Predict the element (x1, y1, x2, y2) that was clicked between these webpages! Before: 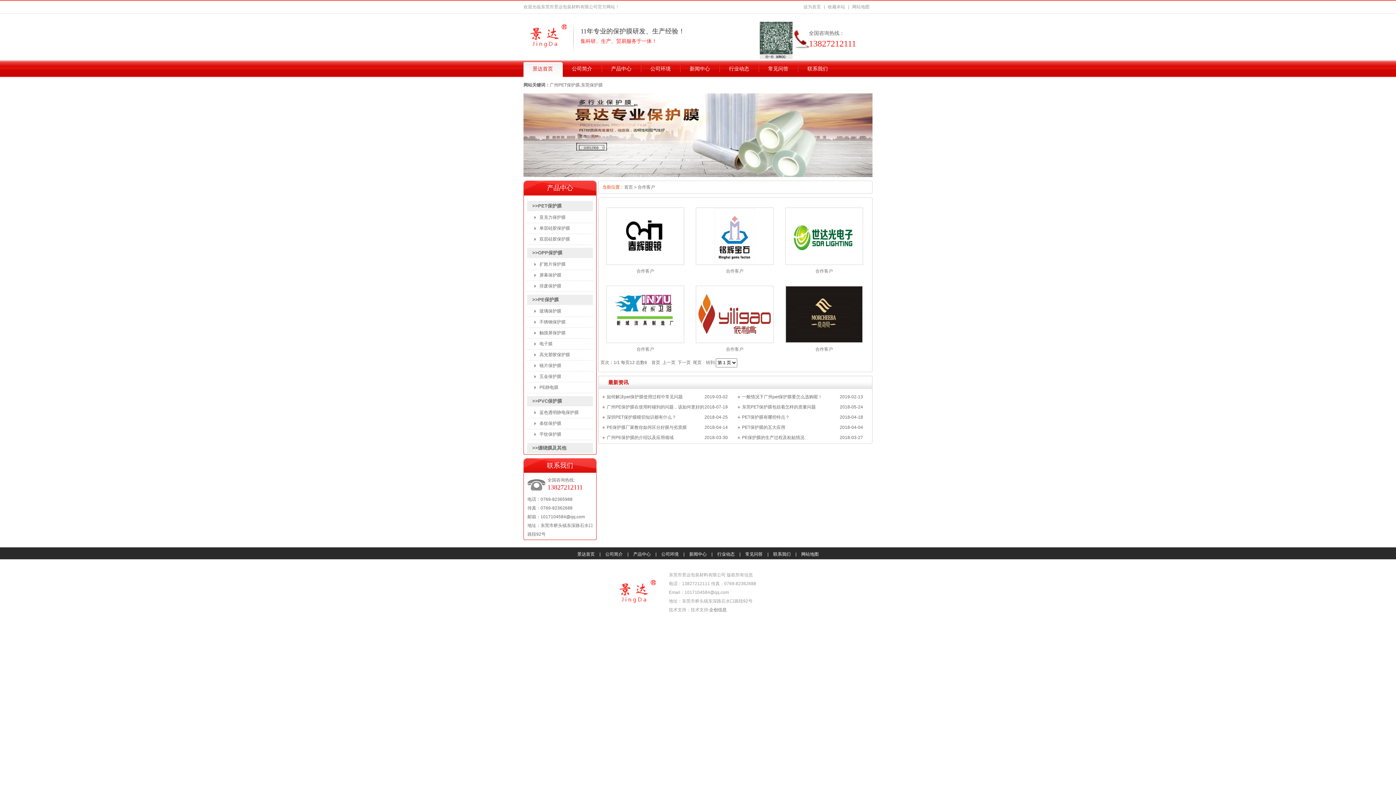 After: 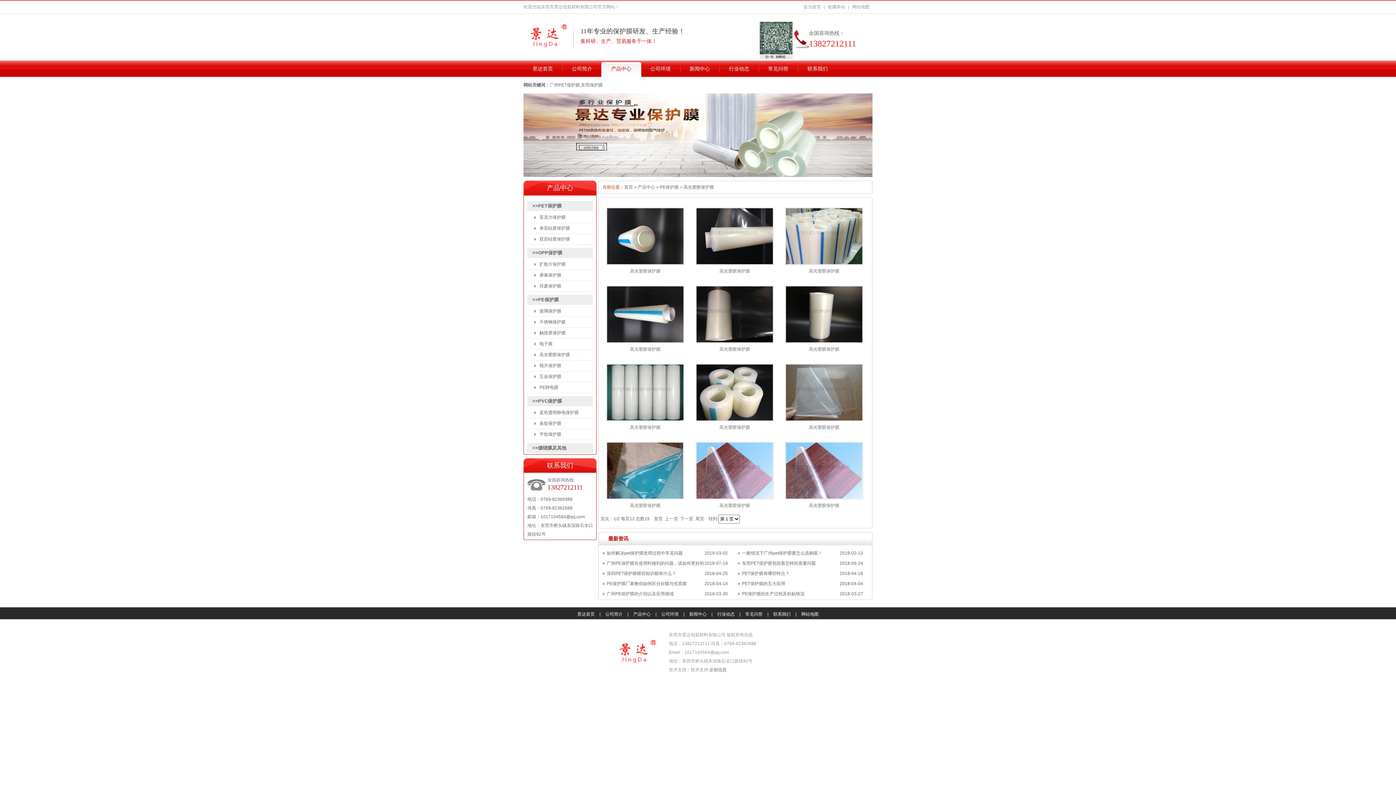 Action: label: 高光塑胶保护膜 bbox: (539, 352, 570, 357)